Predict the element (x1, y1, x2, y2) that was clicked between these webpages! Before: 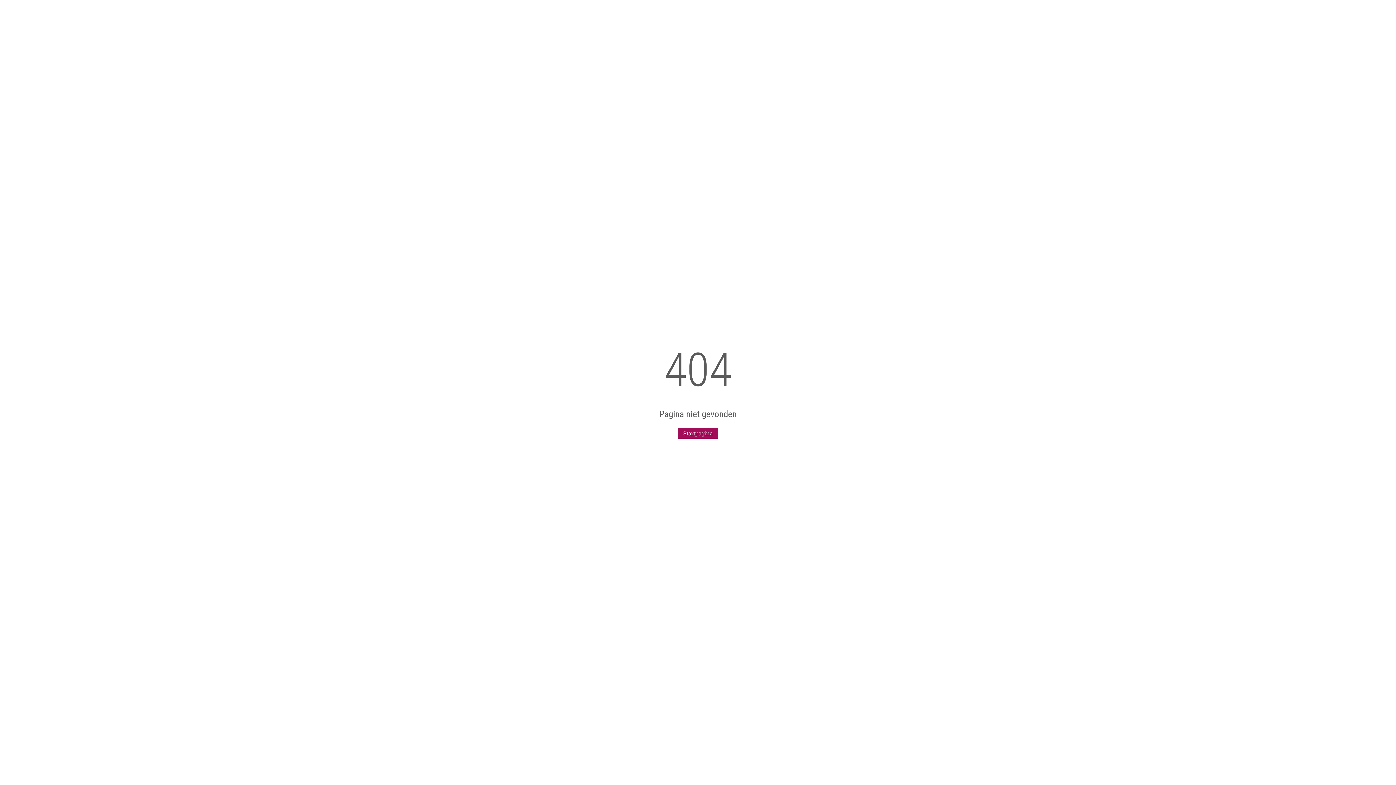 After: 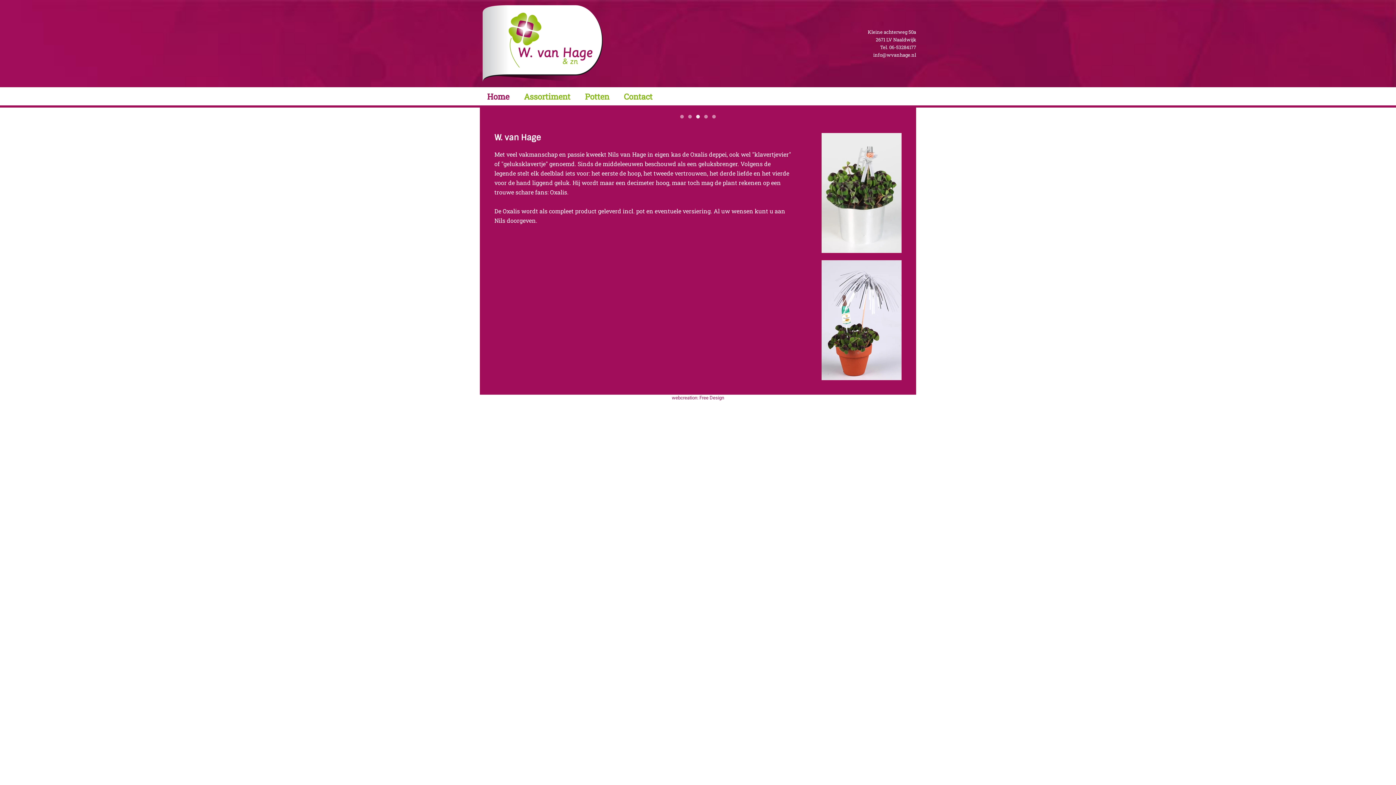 Action: bbox: (678, 427, 718, 438) label: Startpagina